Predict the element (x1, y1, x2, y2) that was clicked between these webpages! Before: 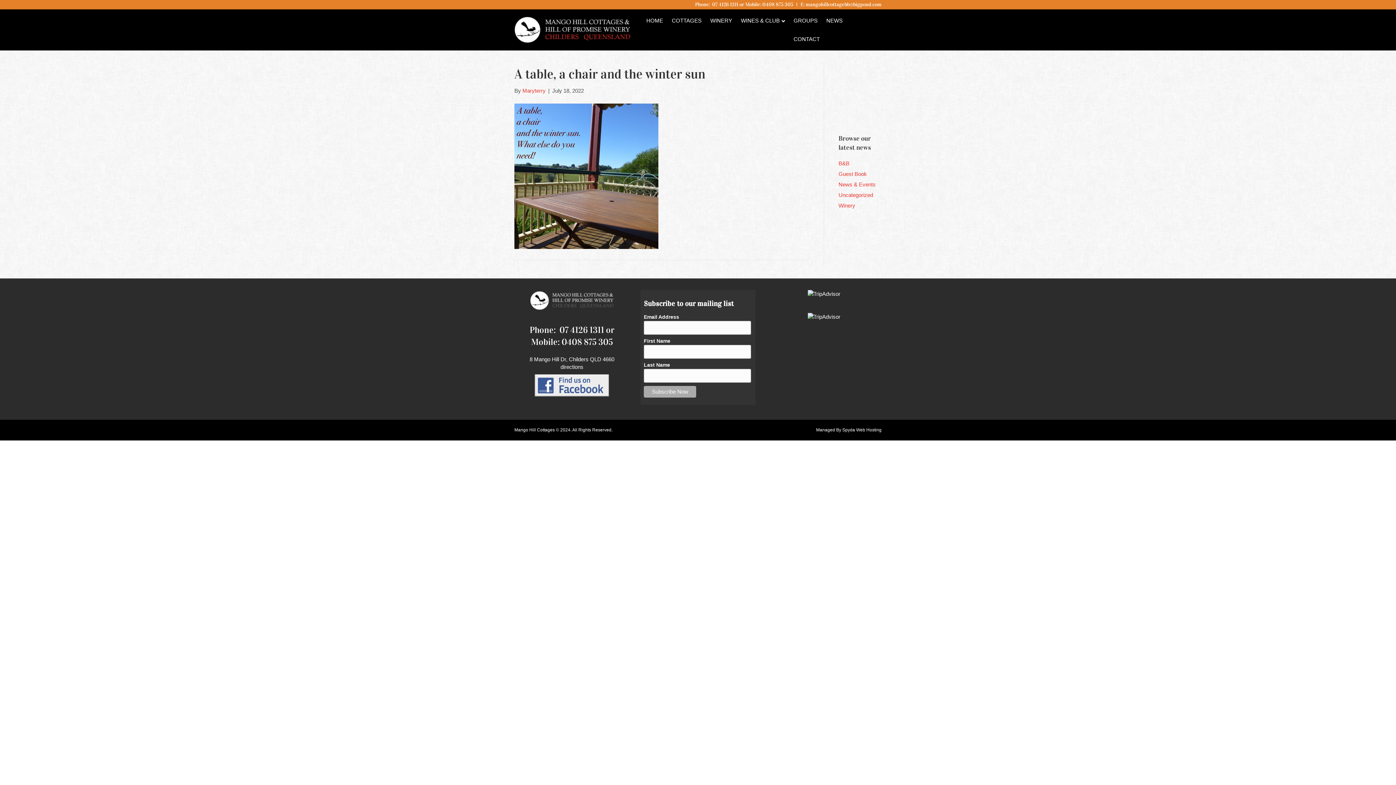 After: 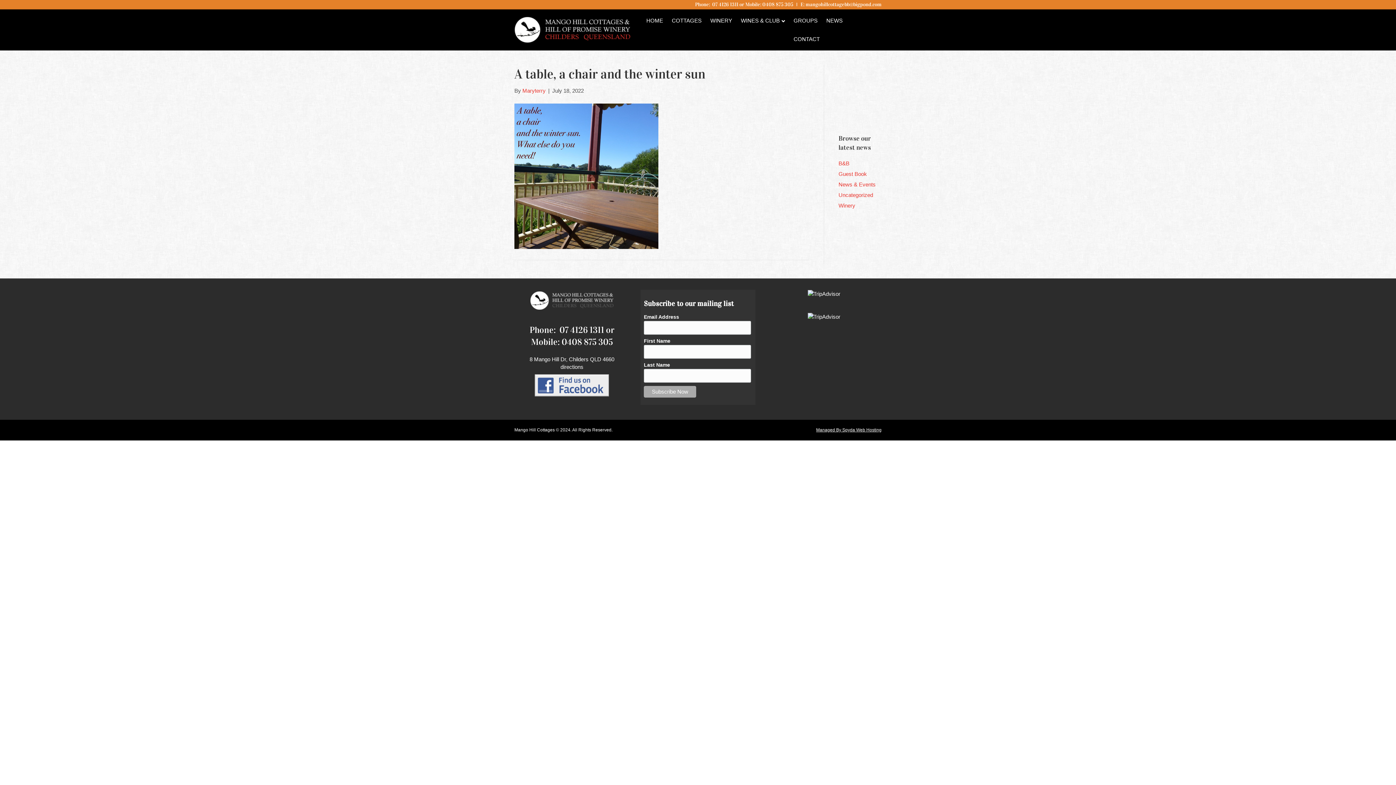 Action: bbox: (816, 427, 881, 432) label: Managed By Spyda Web Hosting